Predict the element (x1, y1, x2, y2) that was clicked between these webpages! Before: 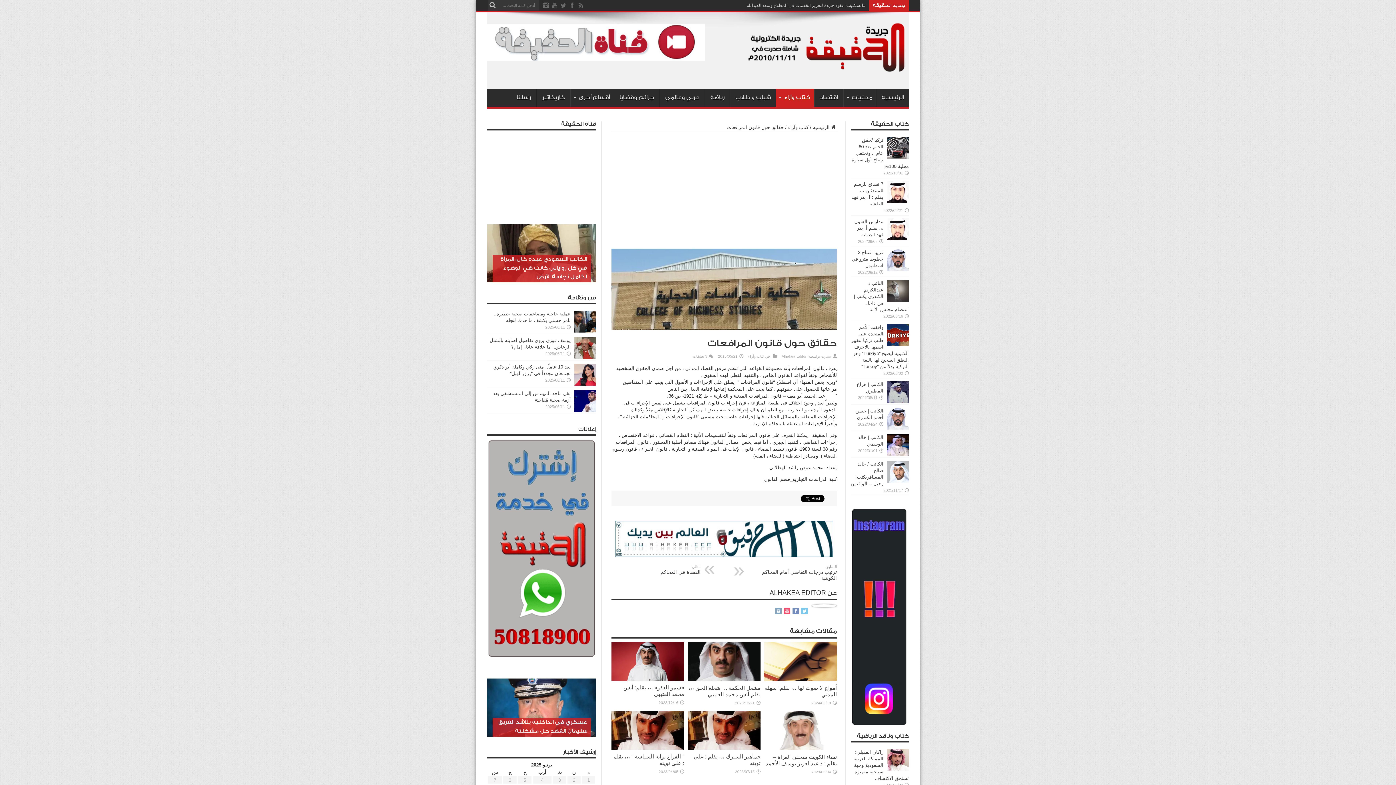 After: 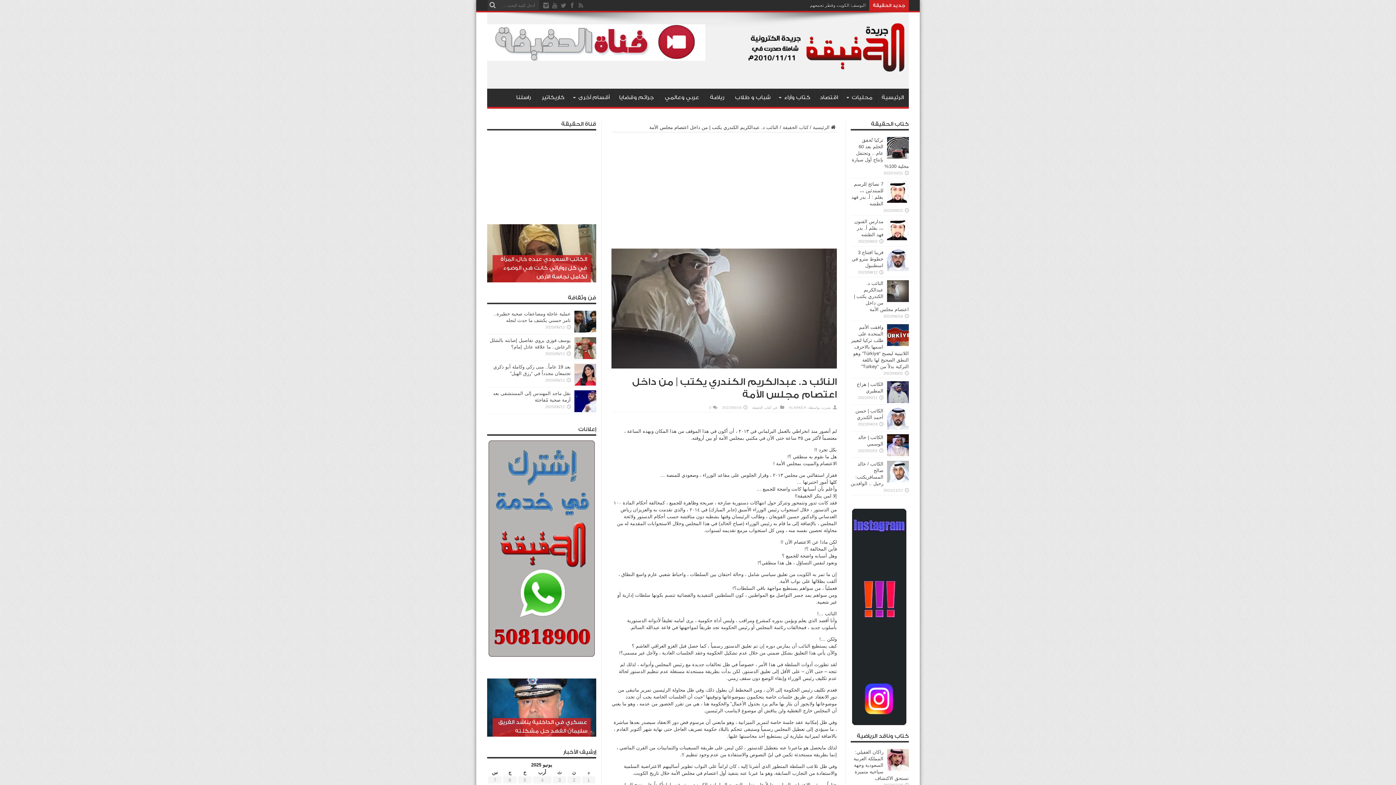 Action: bbox: (887, 297, 909, 303)